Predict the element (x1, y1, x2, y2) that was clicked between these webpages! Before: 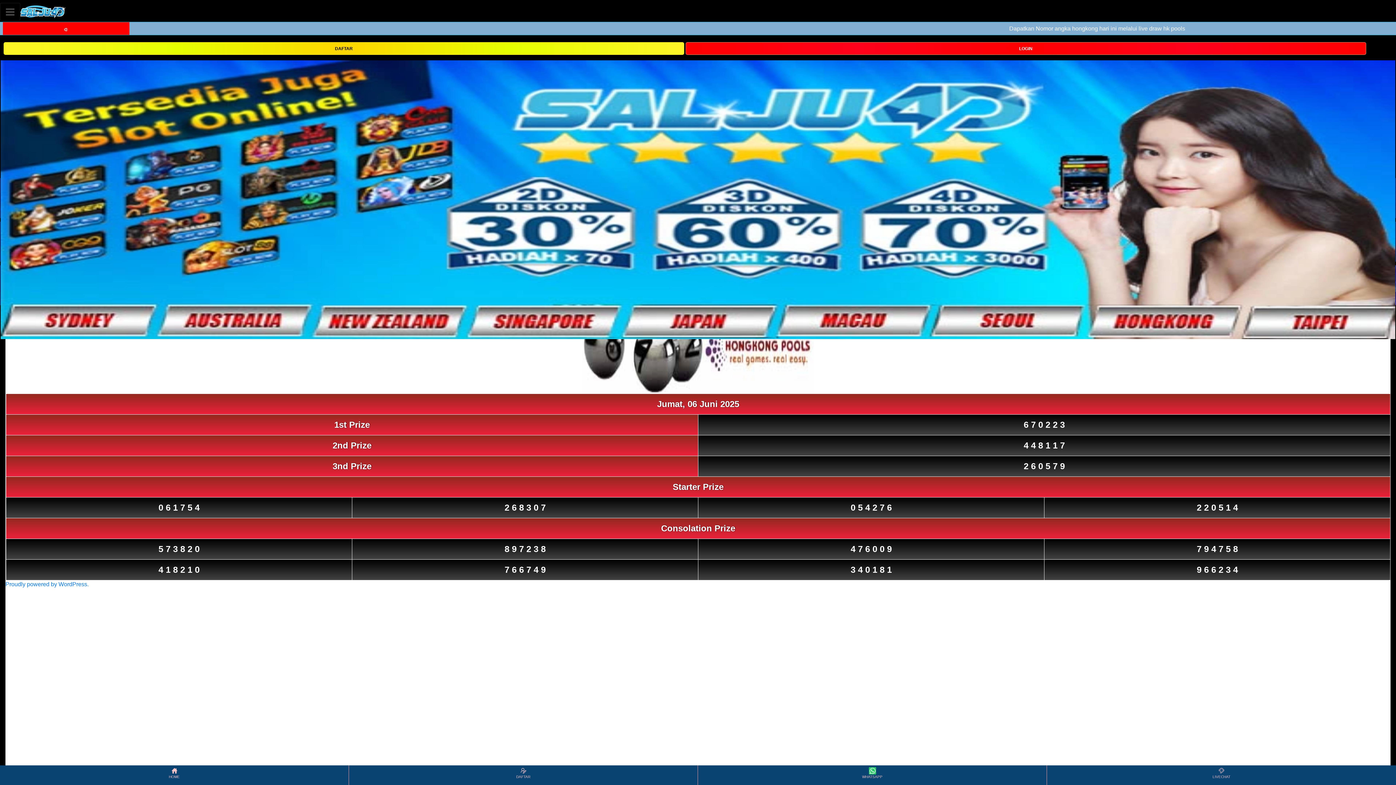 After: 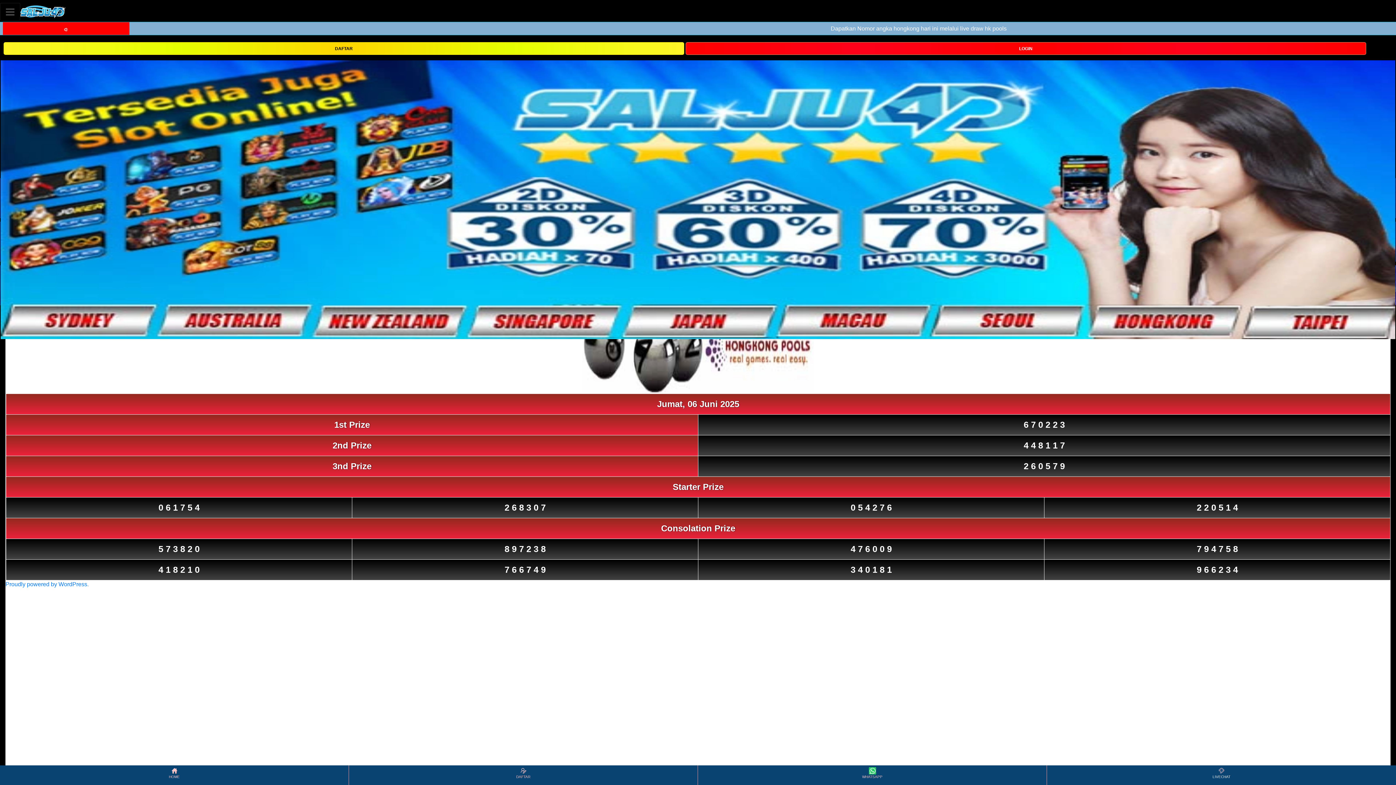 Action: bbox: (1048, 766, 1395, 784) label: LIVECHAT